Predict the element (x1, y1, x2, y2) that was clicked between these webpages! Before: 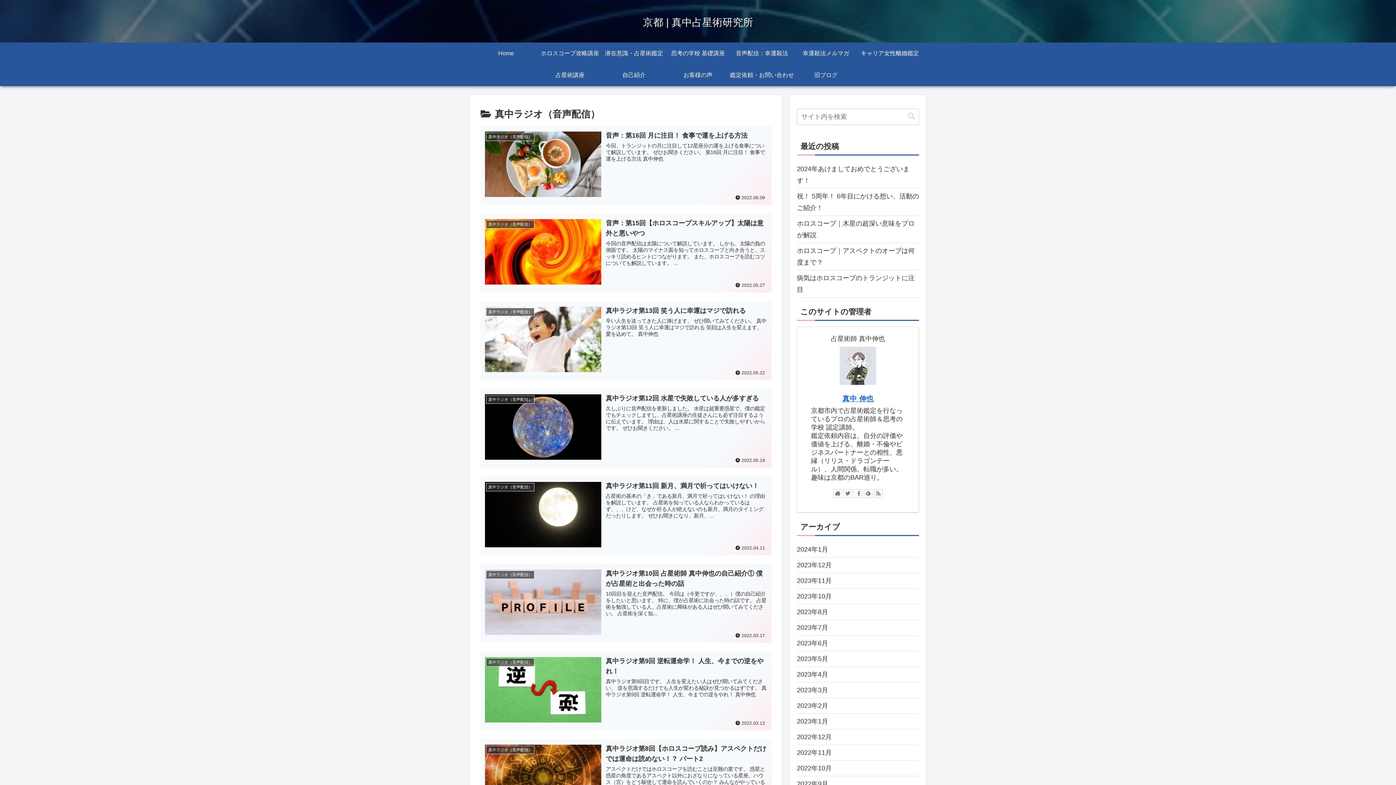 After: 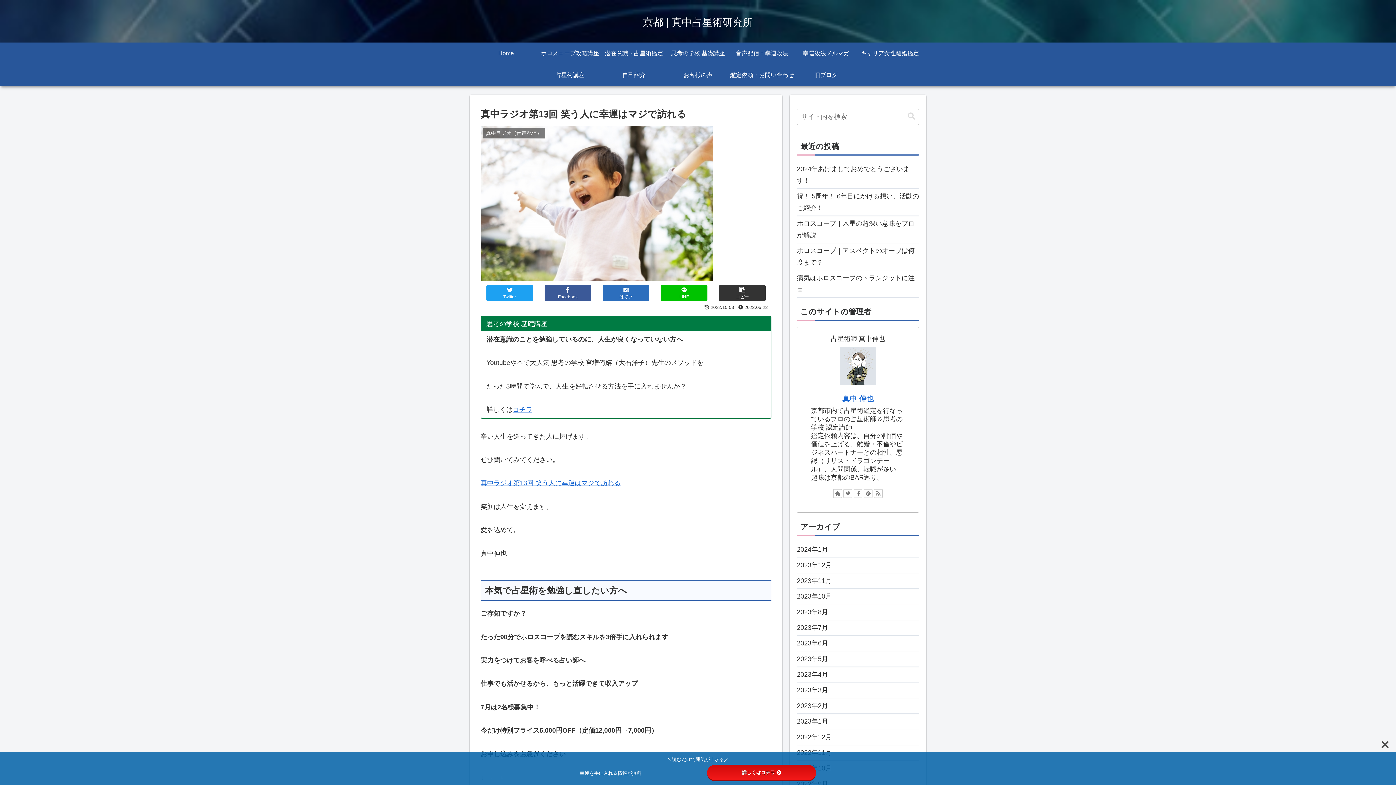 Action: bbox: (480, 301, 771, 380) label: 真中ラジオ（音声配信）
真中ラジオ第13回 笑う人に幸運はマジで訪れる
辛い人生を送ってきた人に捧げます。 ぜひ聞いてみてください。 真中ラジオ第13回 笑う人に幸運はマジで訪れる 笑顔は人生を変えます。 愛を込めて。 真中伸也
 2022.05.22